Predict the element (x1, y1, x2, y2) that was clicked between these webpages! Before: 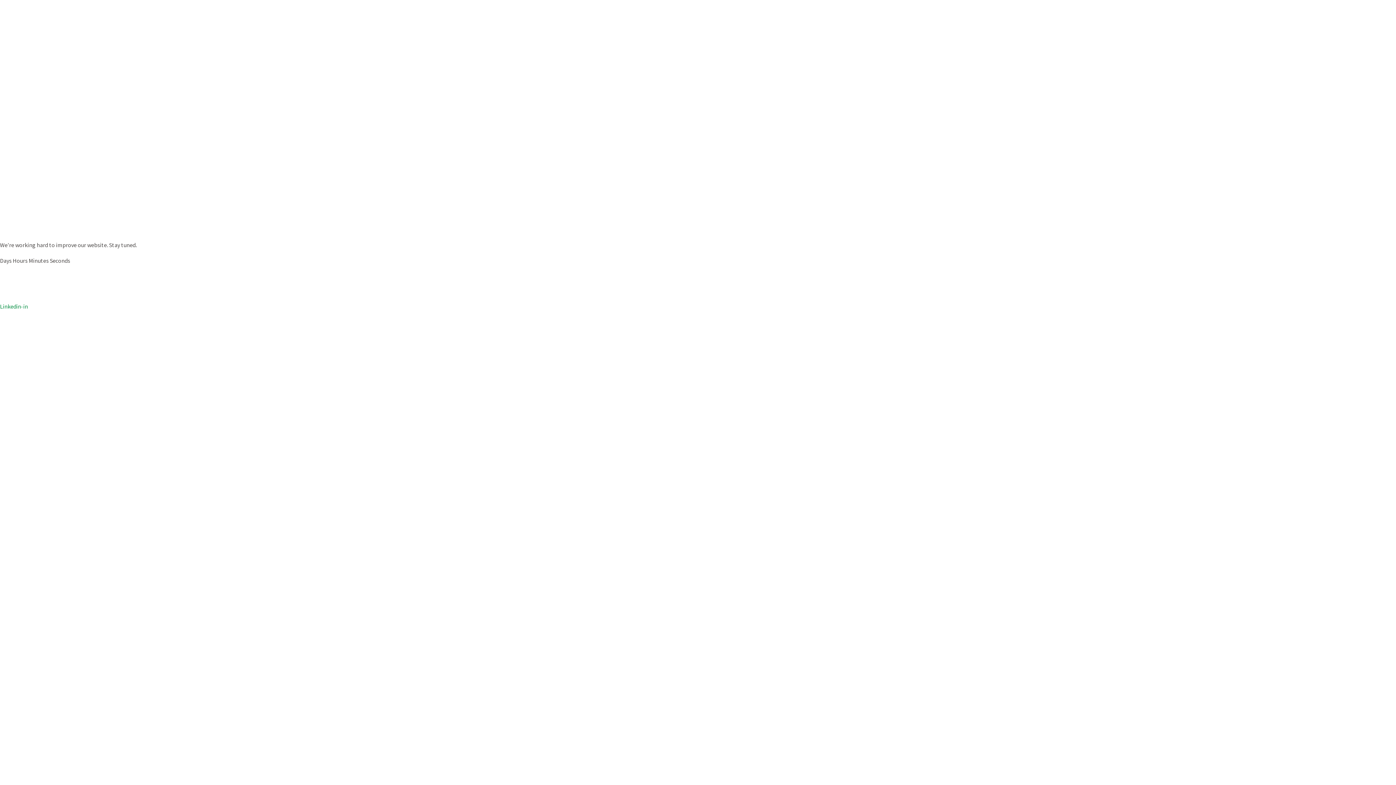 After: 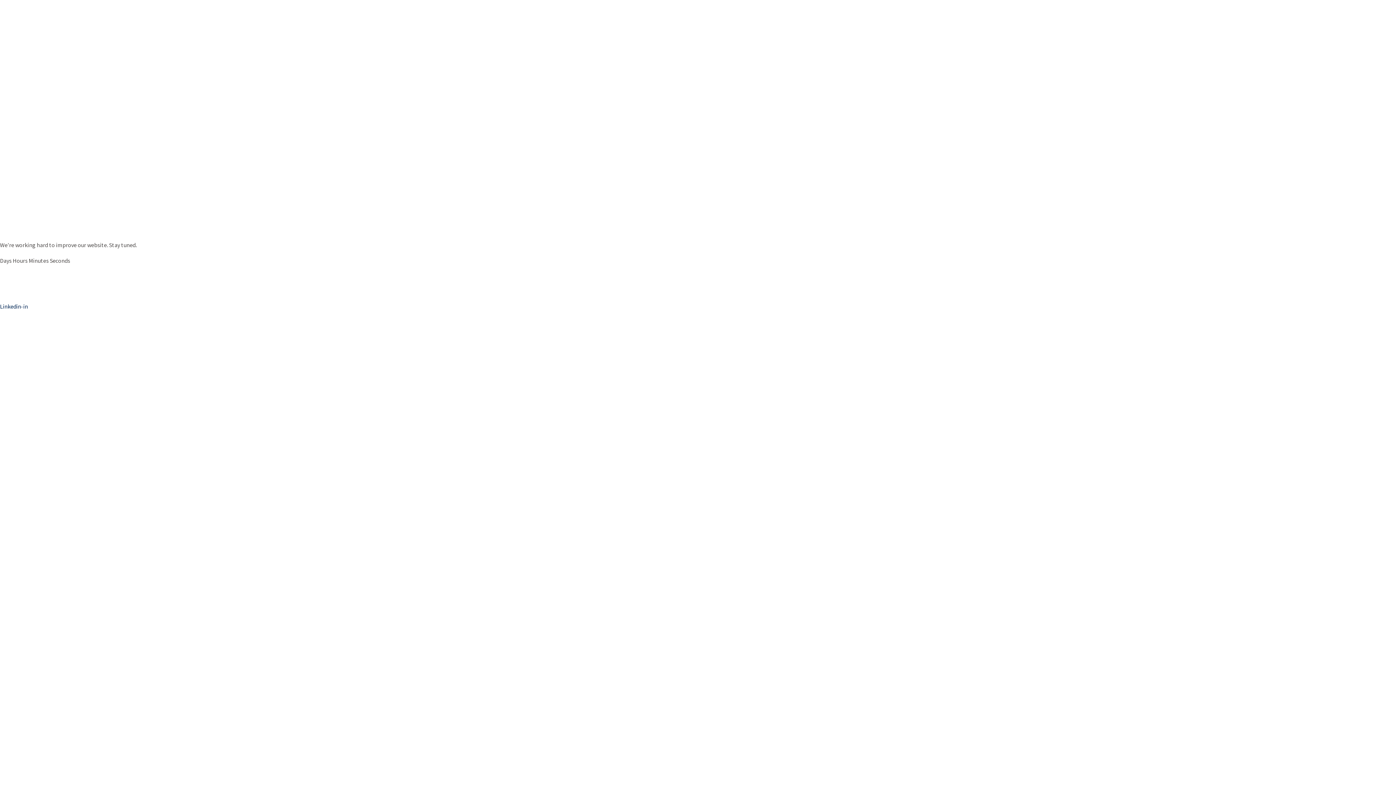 Action: label: 
Linkedin-in
 bbox: (0, 302, 28, 310)